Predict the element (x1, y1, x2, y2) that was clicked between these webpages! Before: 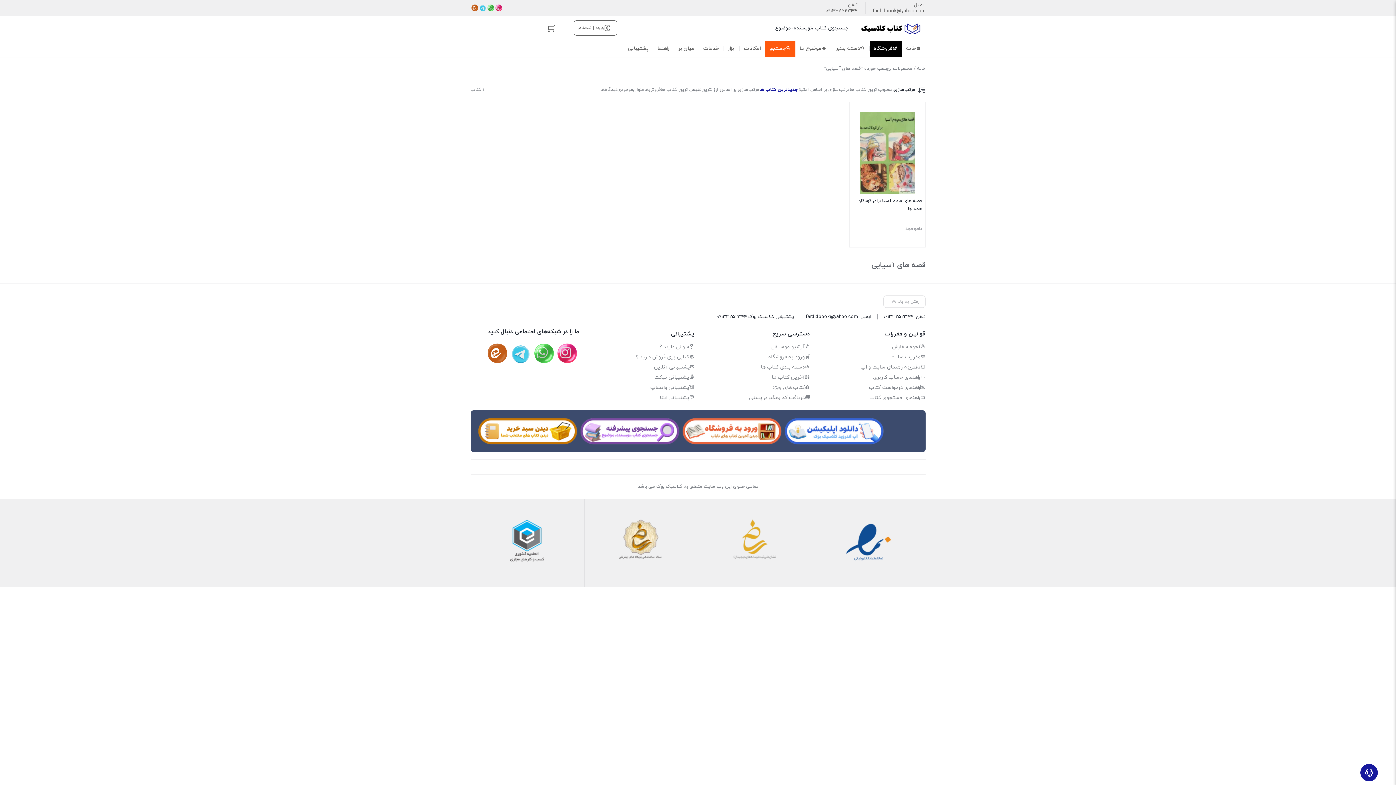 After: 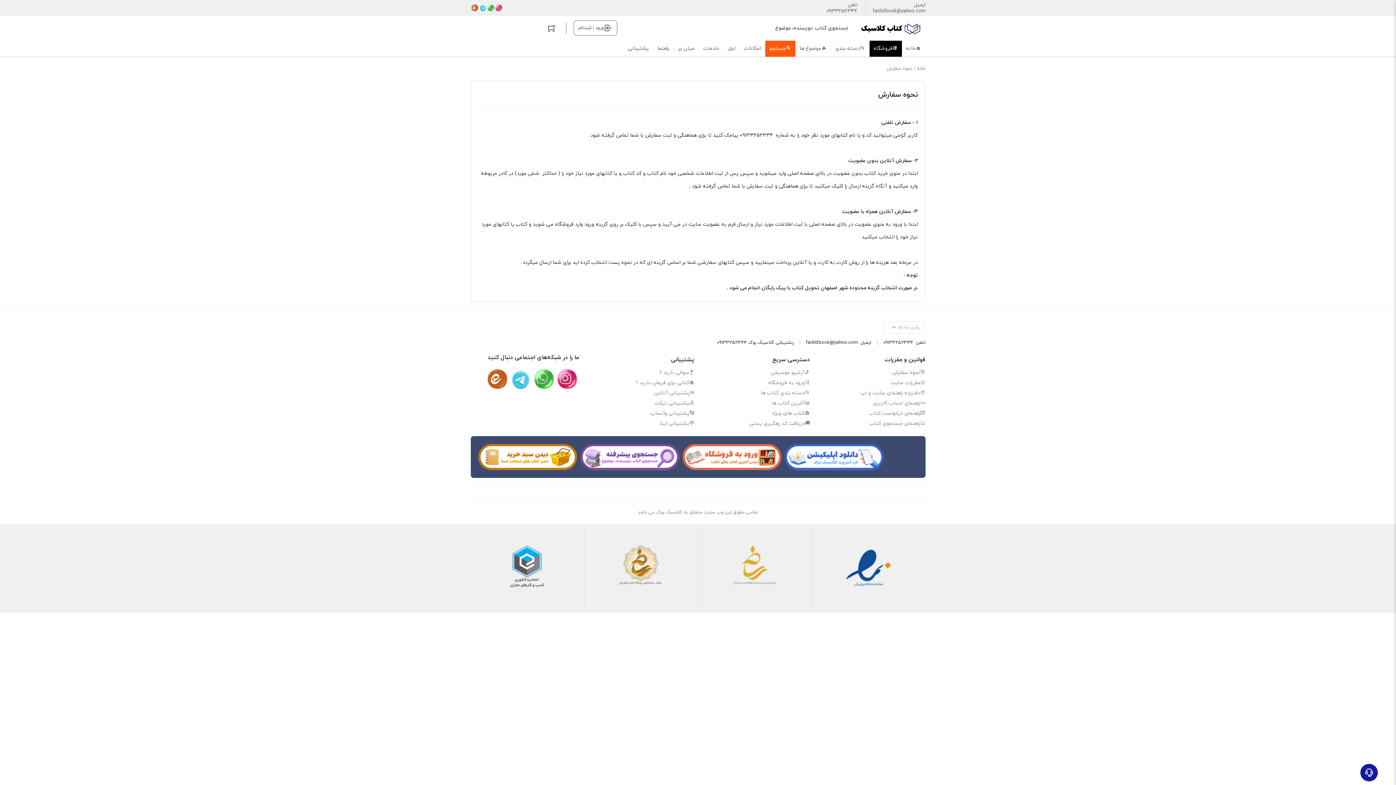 Action: bbox: (817, 342, 925, 352) label: 👋نحوه سفارش